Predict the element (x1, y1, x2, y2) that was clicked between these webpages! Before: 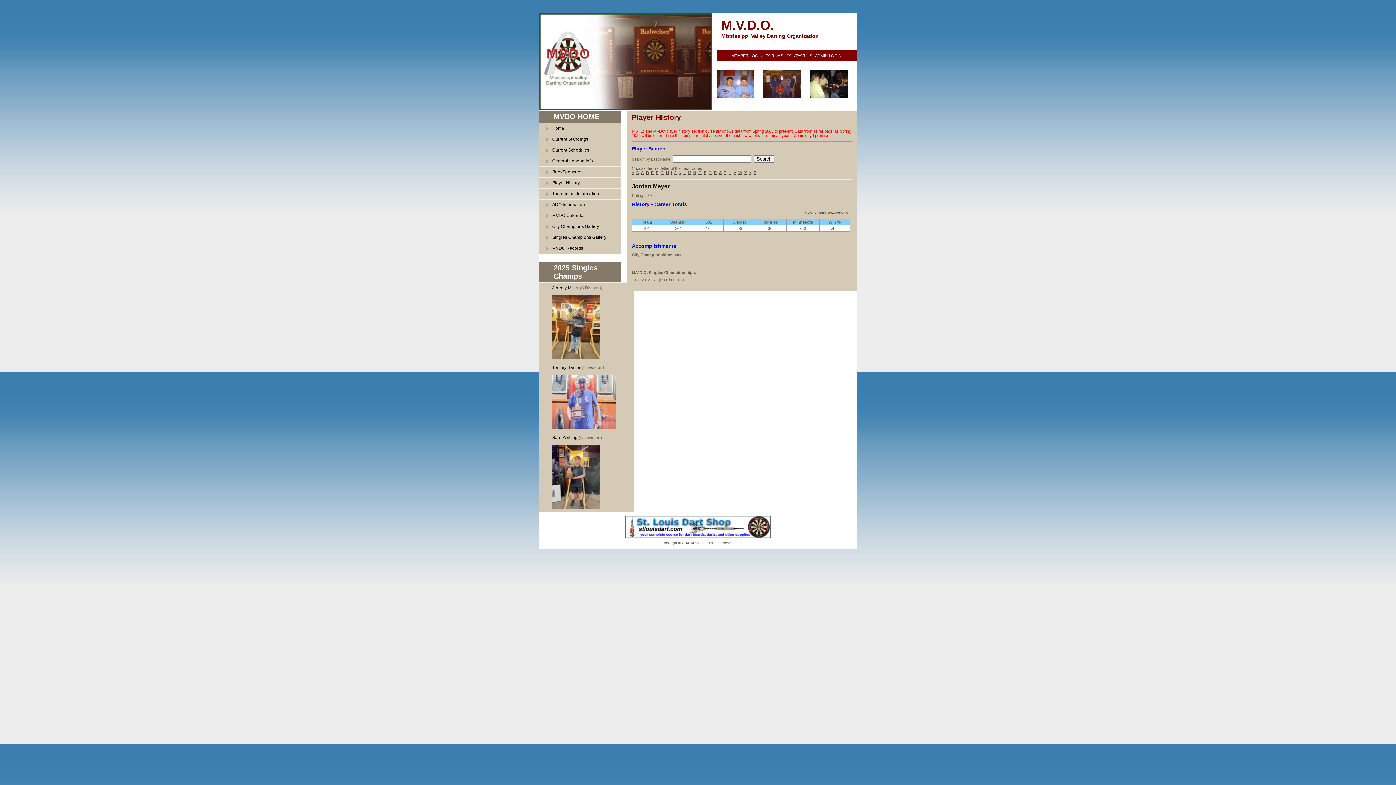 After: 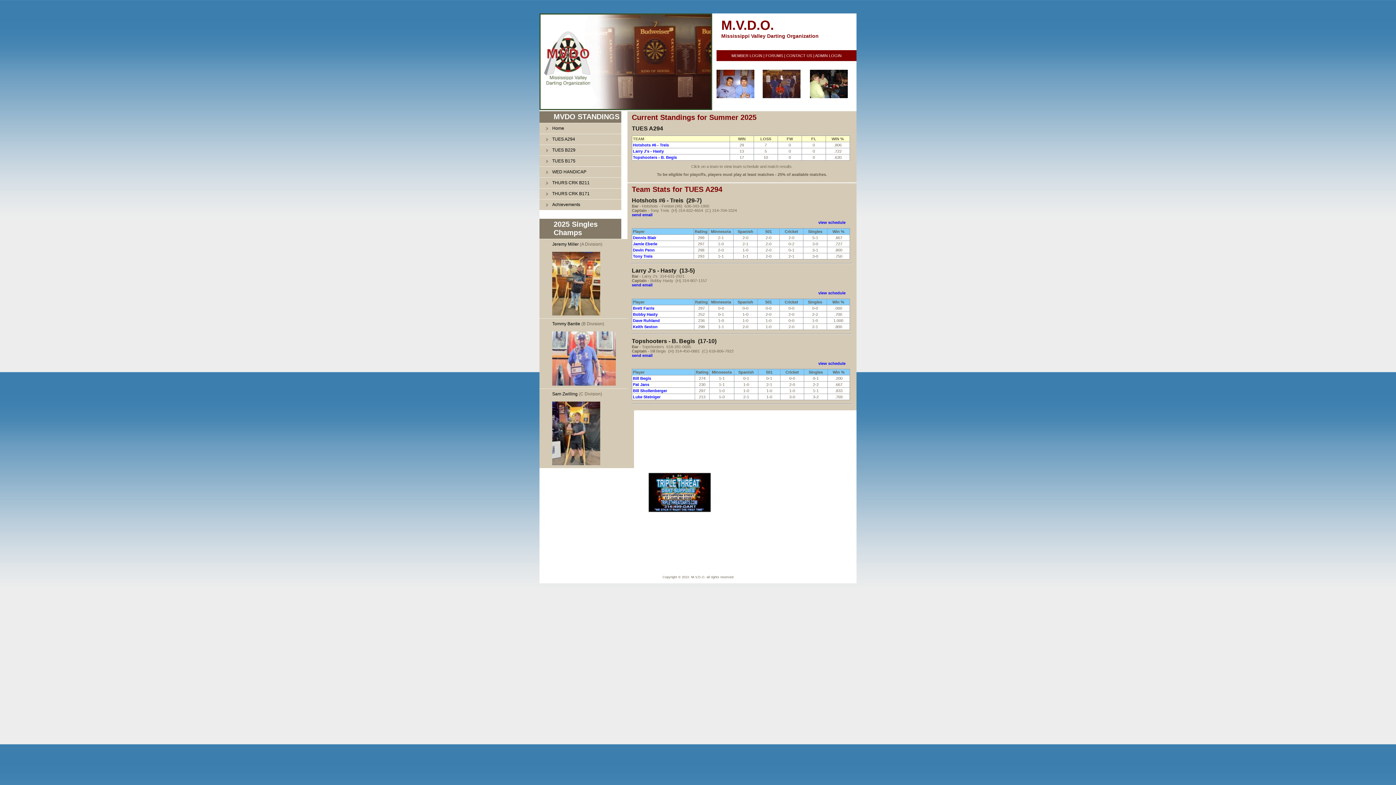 Action: label: Current Standings bbox: (552, 136, 588, 141)